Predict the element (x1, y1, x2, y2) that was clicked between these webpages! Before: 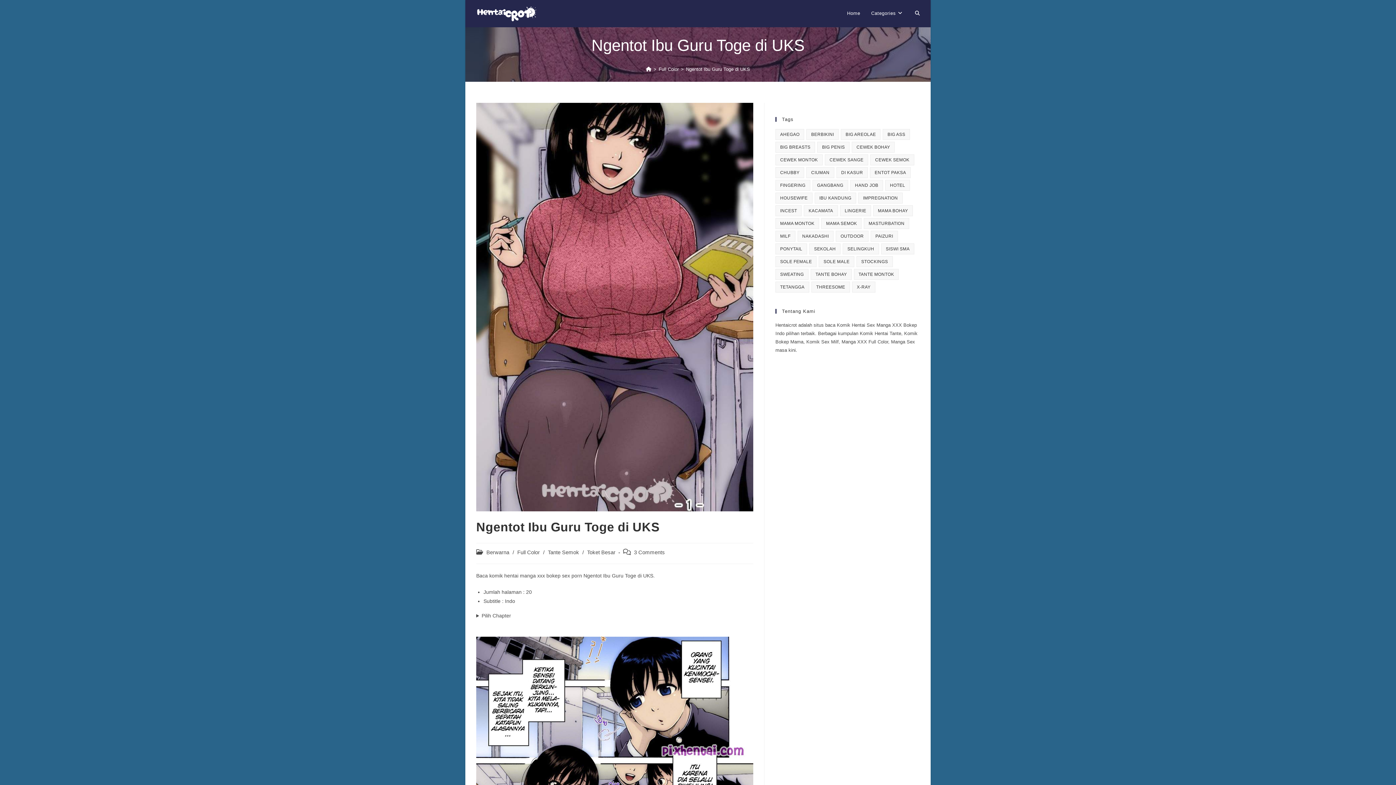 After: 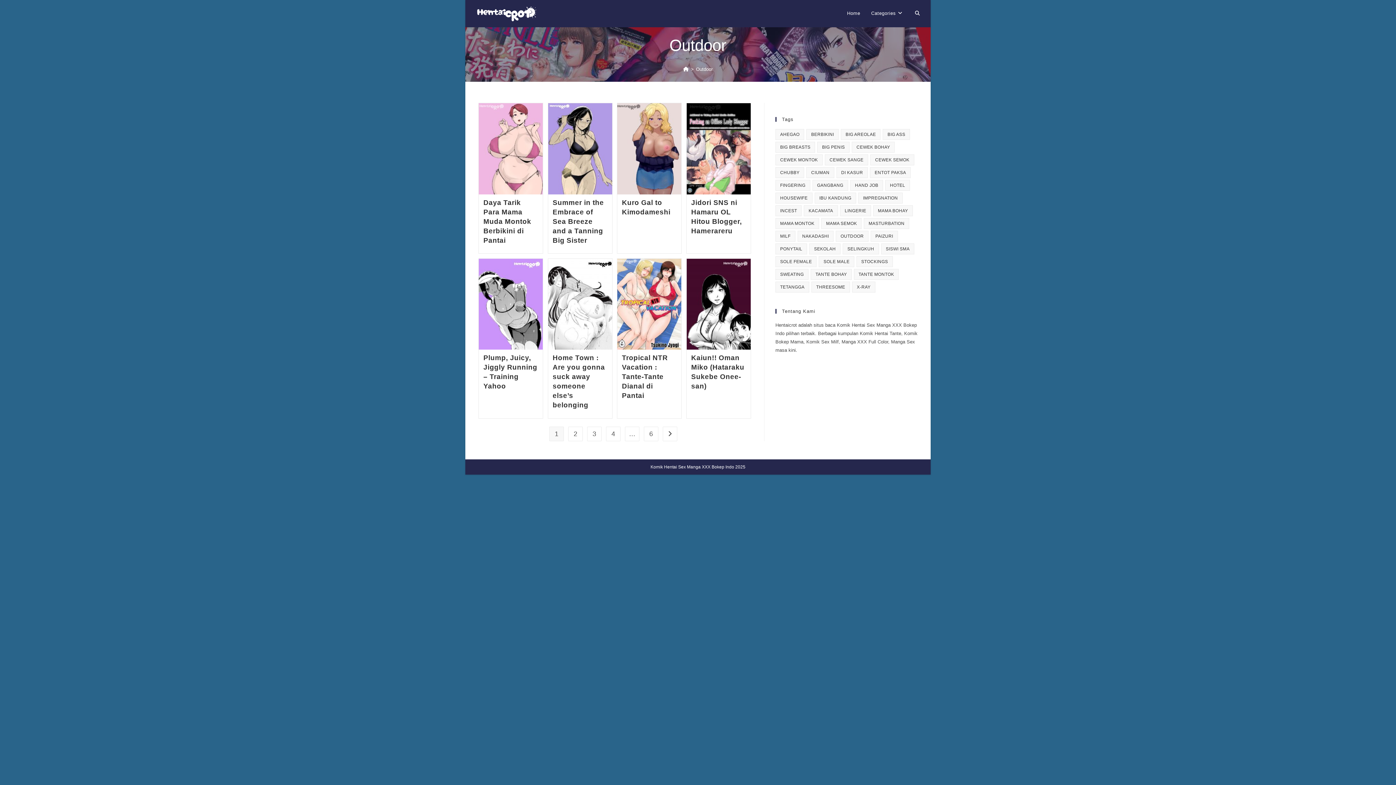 Action: bbox: (836, 230, 868, 241) label: Outdoor (46 items)